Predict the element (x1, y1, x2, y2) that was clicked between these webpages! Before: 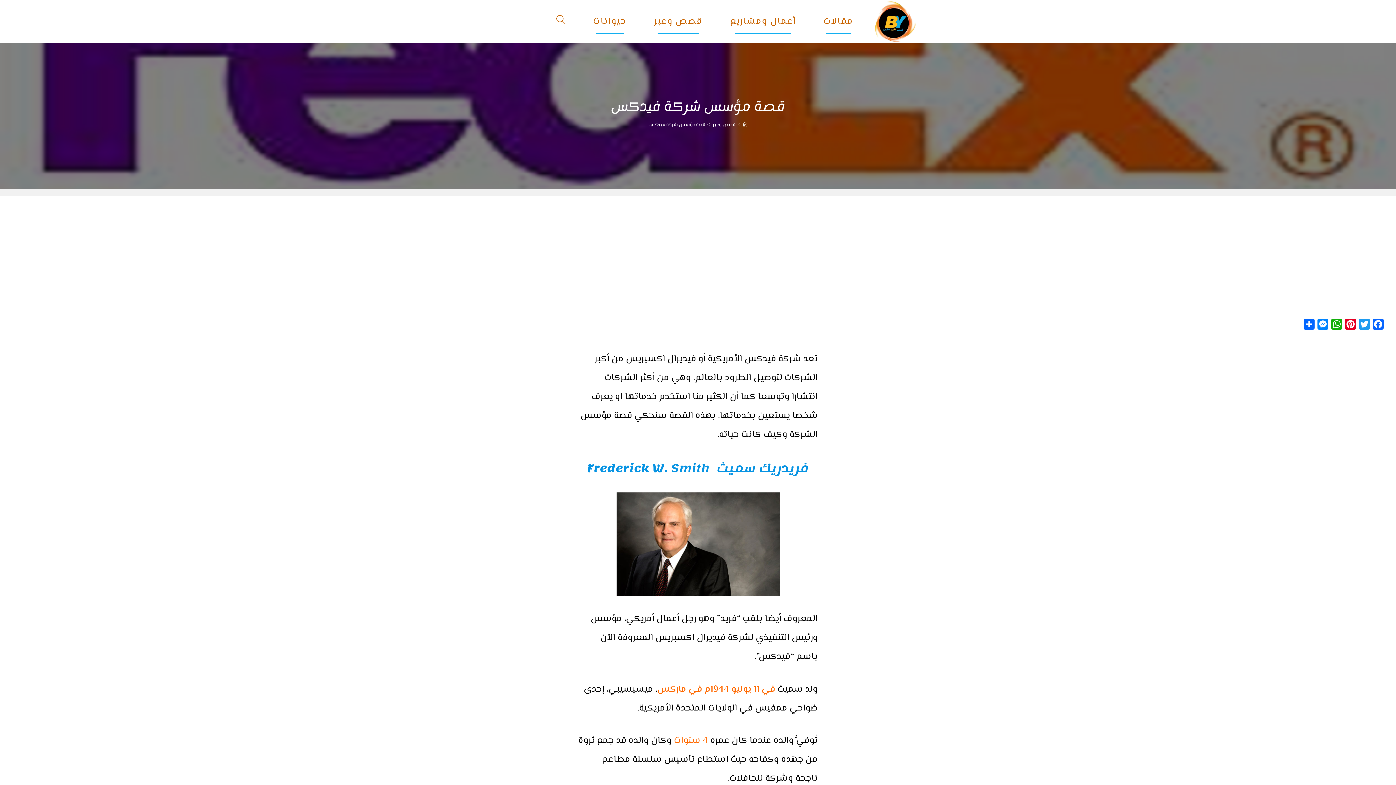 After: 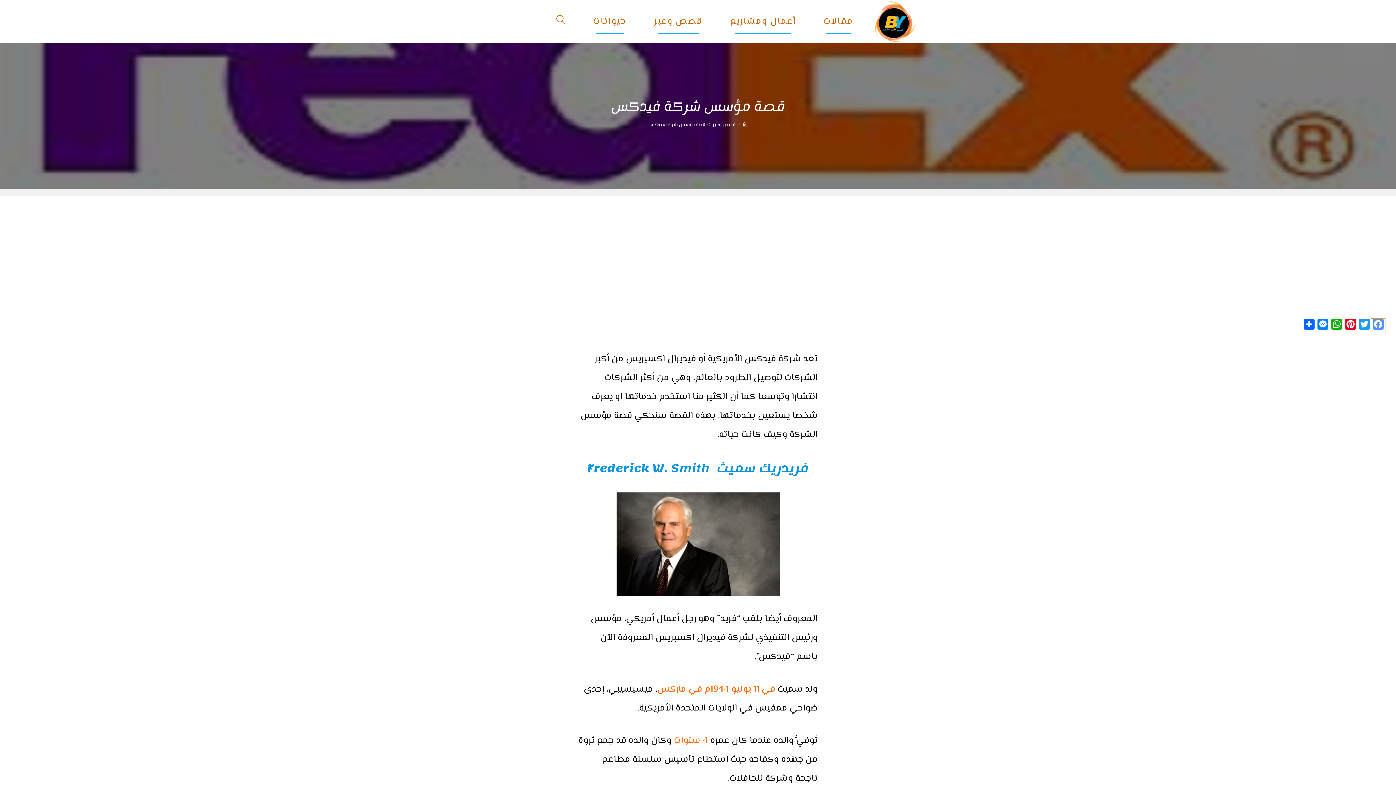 Action: bbox: (1371, 318, 1385, 334) label: Facebook